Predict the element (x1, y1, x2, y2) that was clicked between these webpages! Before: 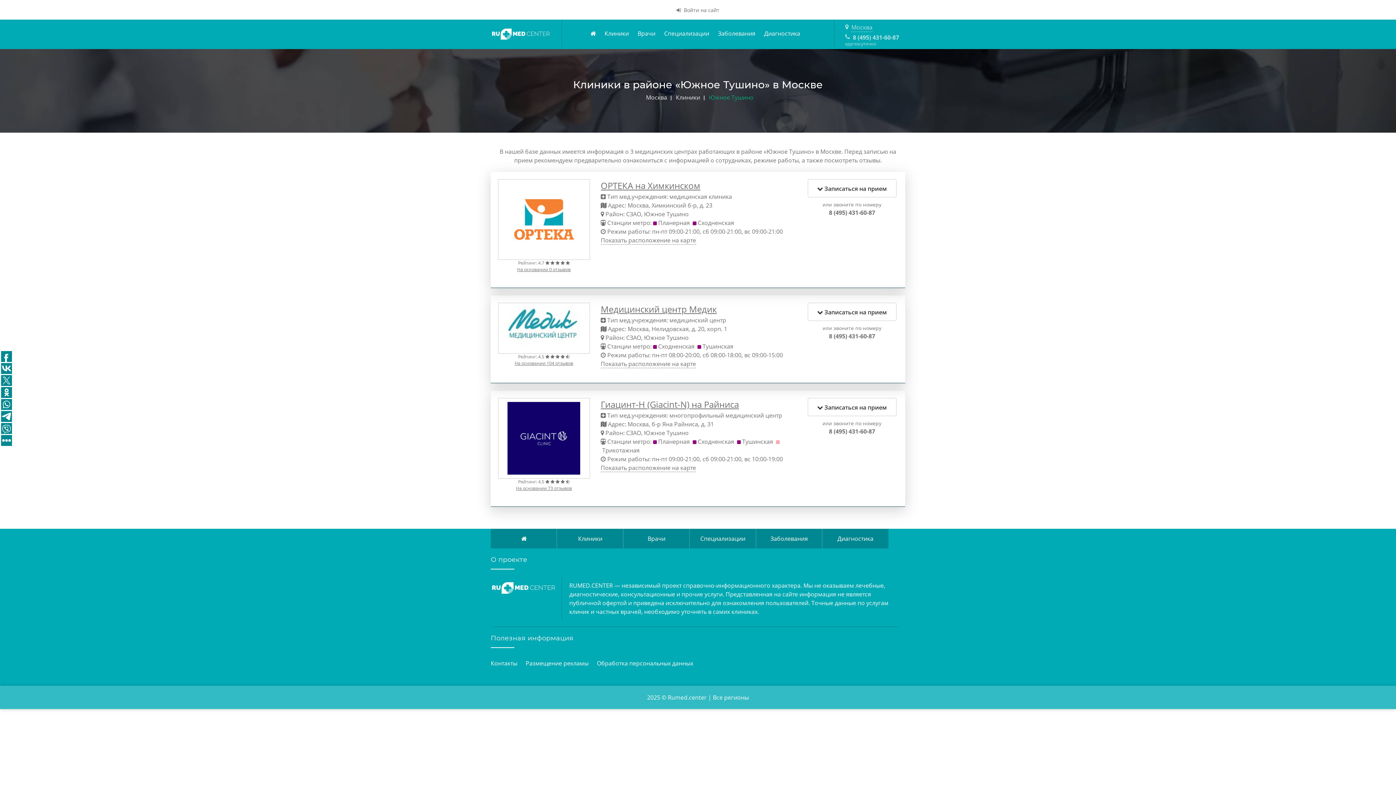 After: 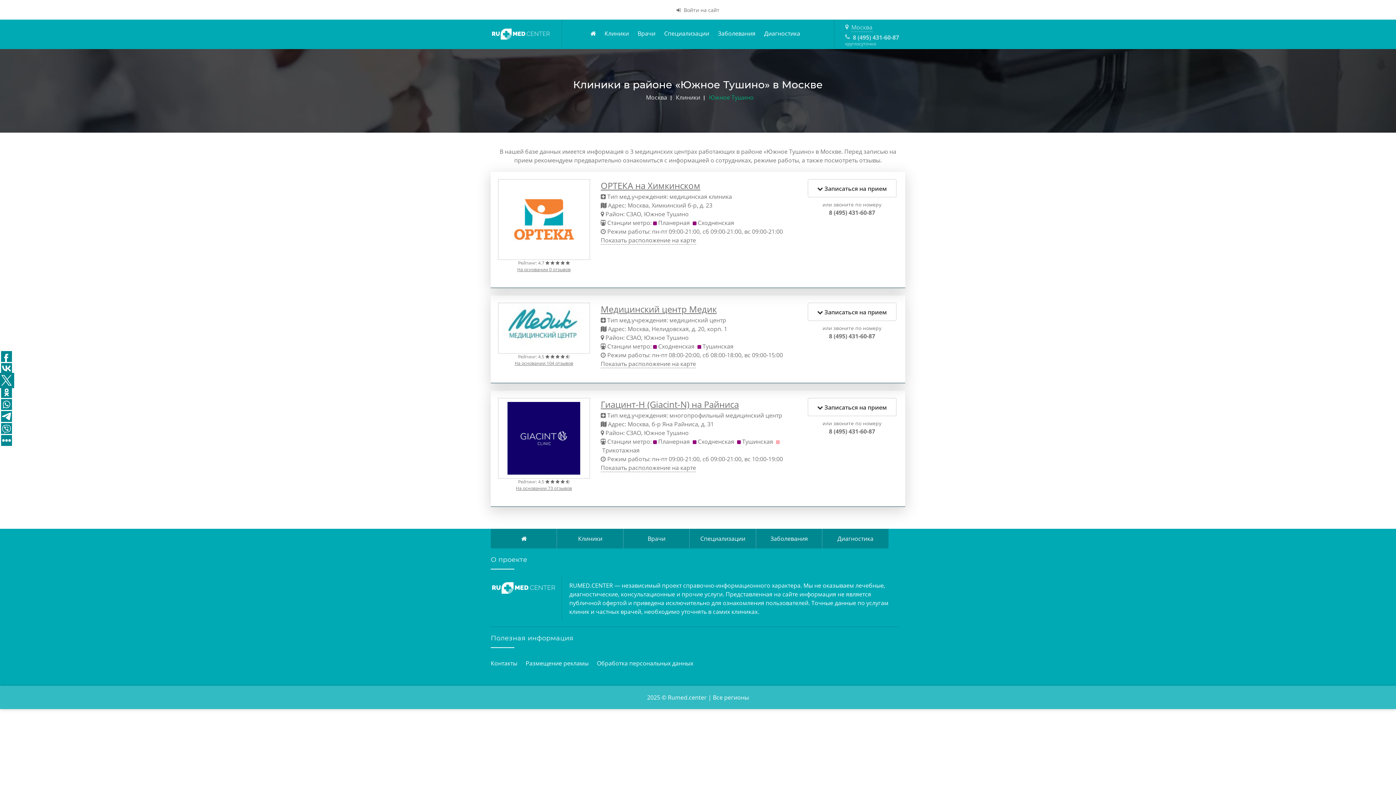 Action: bbox: (1, 375, 12, 386)